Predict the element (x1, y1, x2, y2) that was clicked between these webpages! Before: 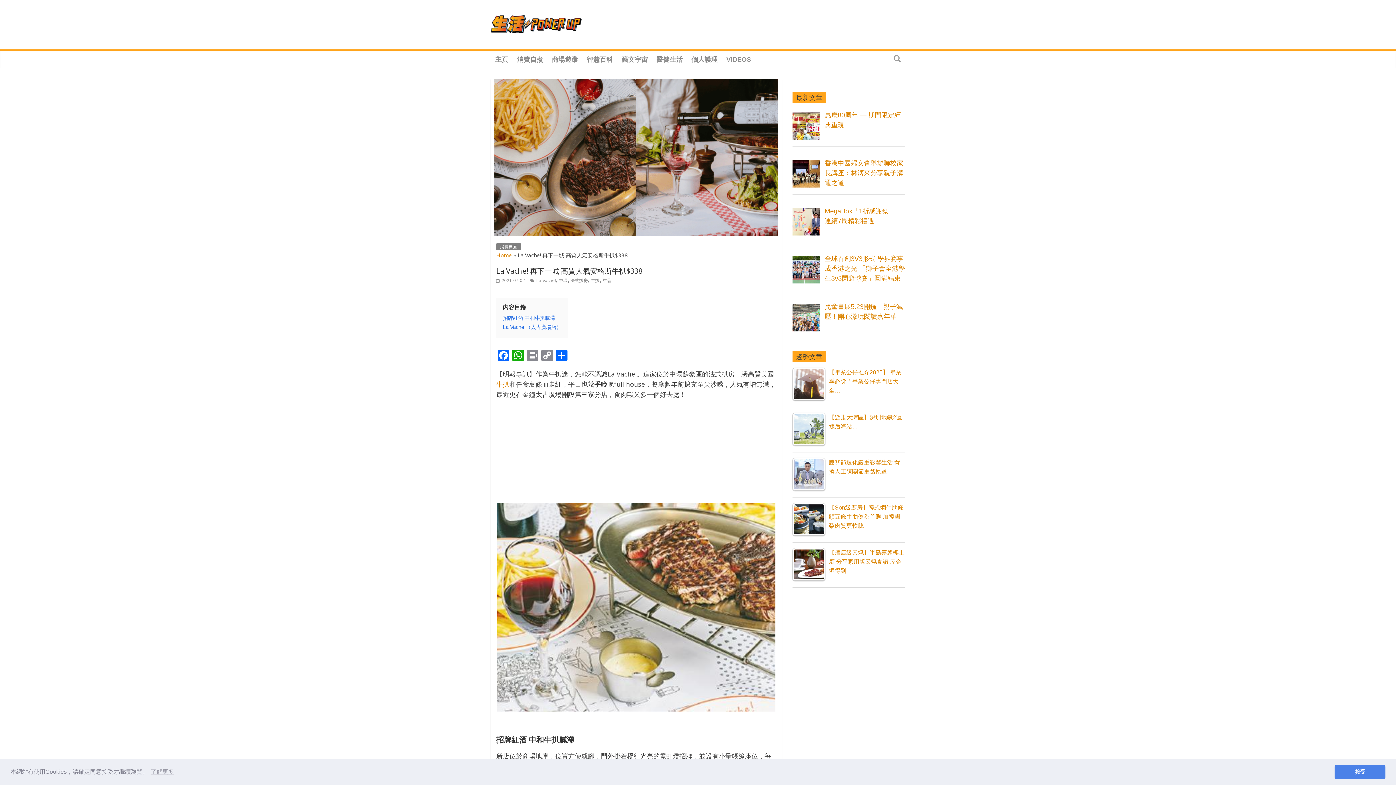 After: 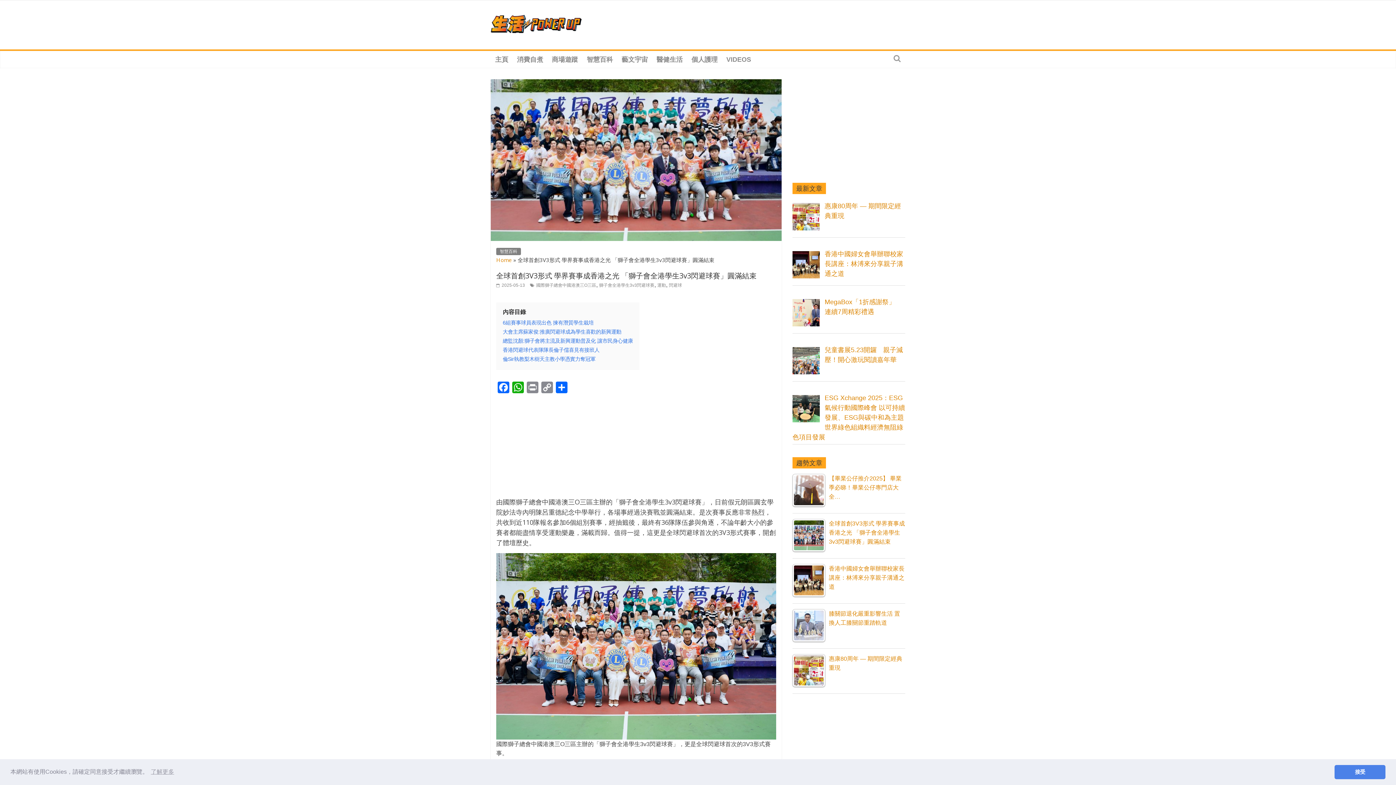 Action: bbox: (824, 255, 905, 282) label: 全球首創3V3形式 學界賽事成香港之光 「獅子會全港學生3v3閃避球賽」圓滿結束